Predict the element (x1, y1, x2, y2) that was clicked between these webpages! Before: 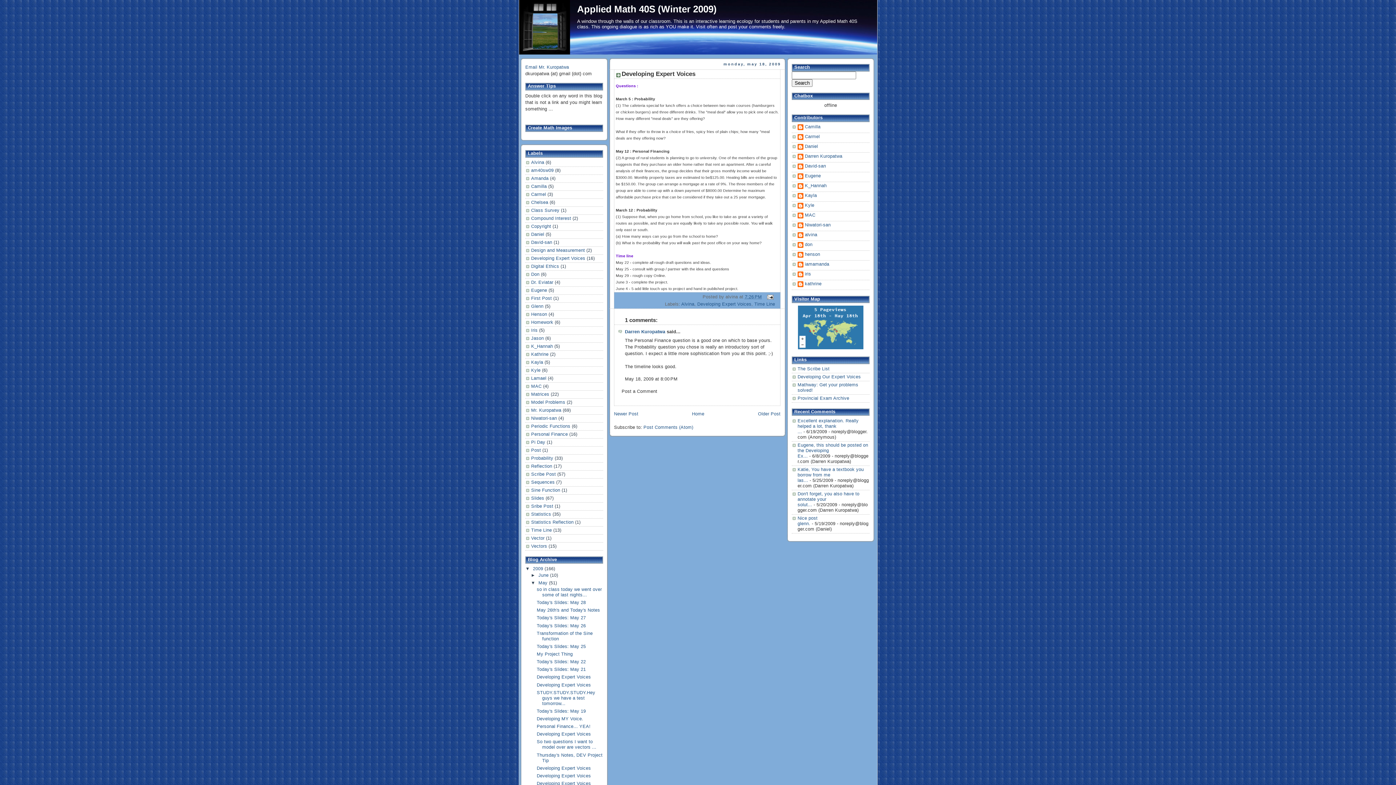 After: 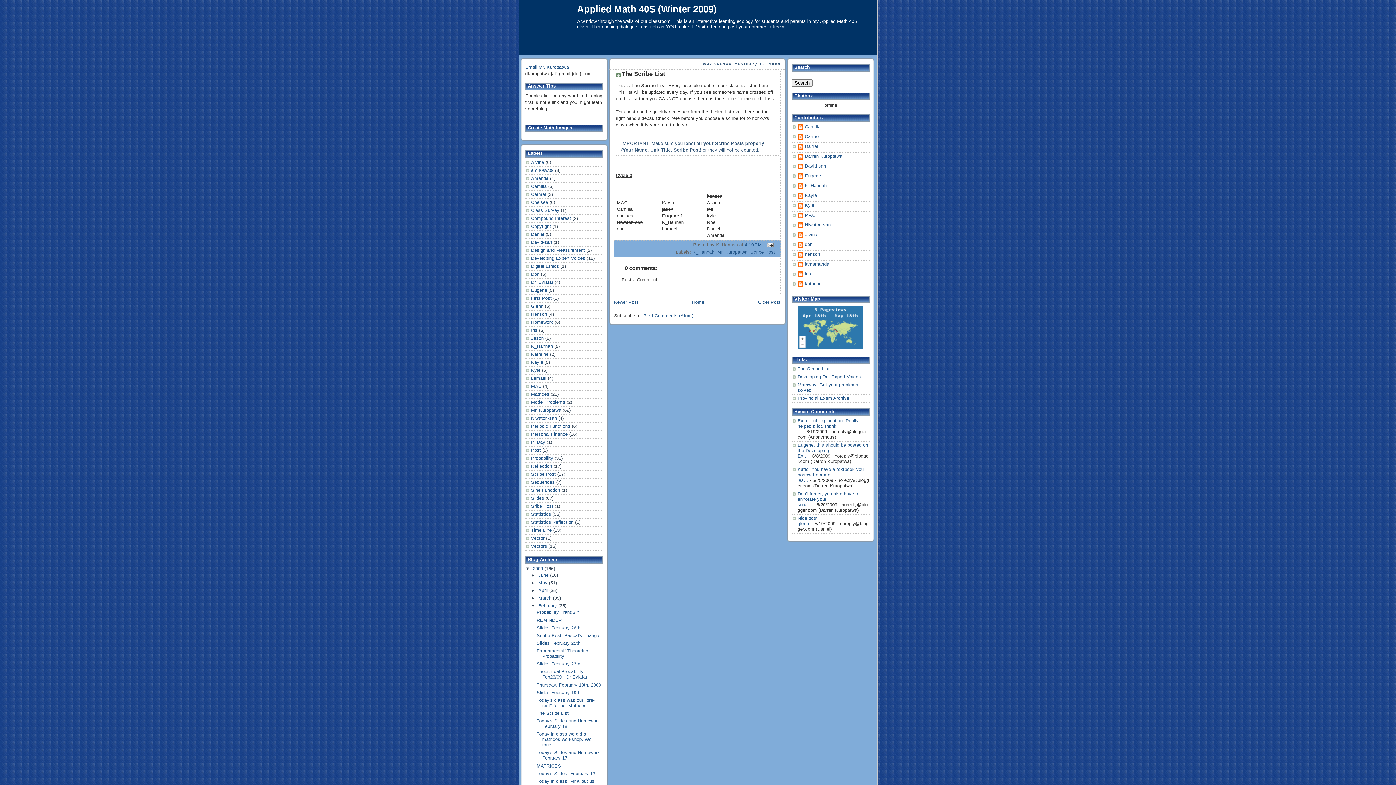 Action: label: The Scribe List bbox: (797, 366, 829, 371)